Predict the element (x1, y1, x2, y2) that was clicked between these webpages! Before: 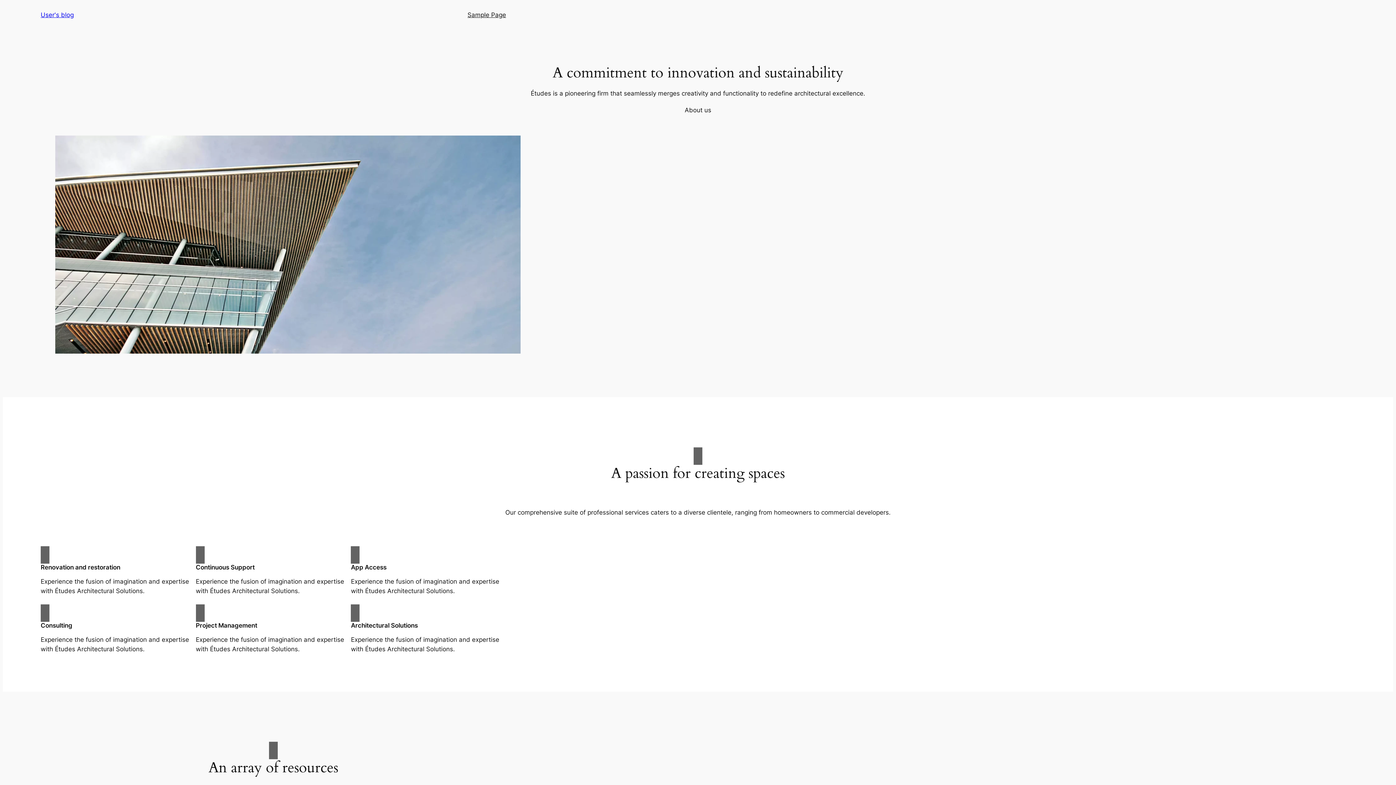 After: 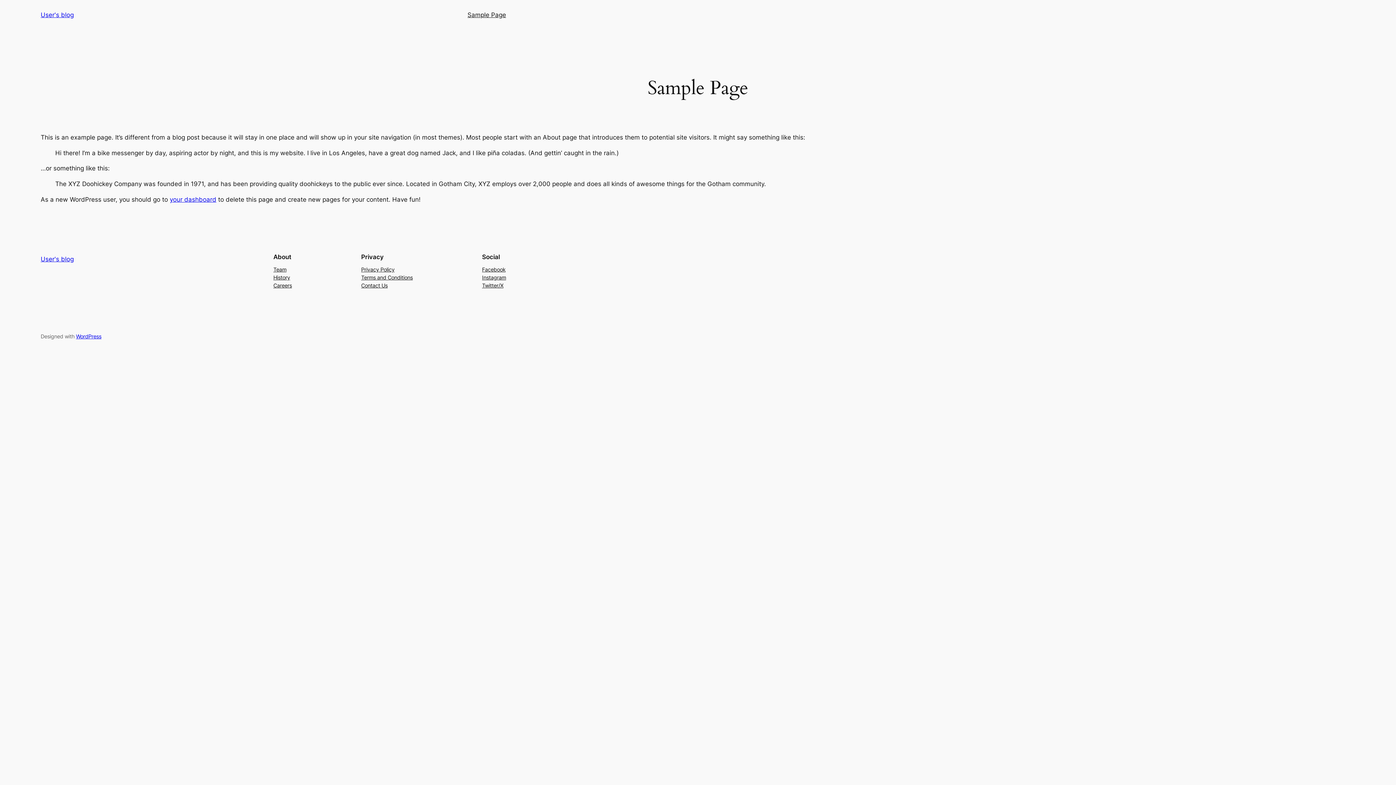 Action: bbox: (467, 10, 506, 19) label: Sample Page